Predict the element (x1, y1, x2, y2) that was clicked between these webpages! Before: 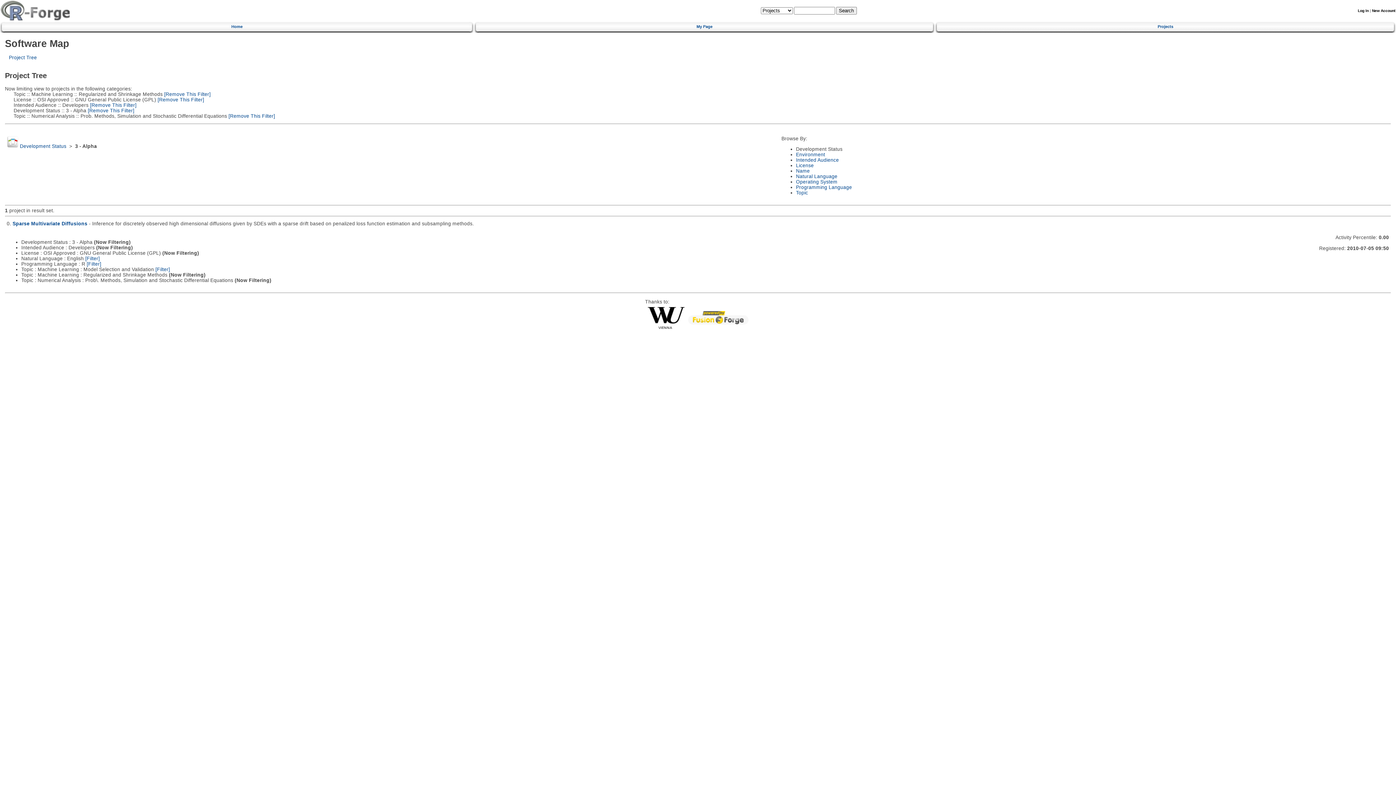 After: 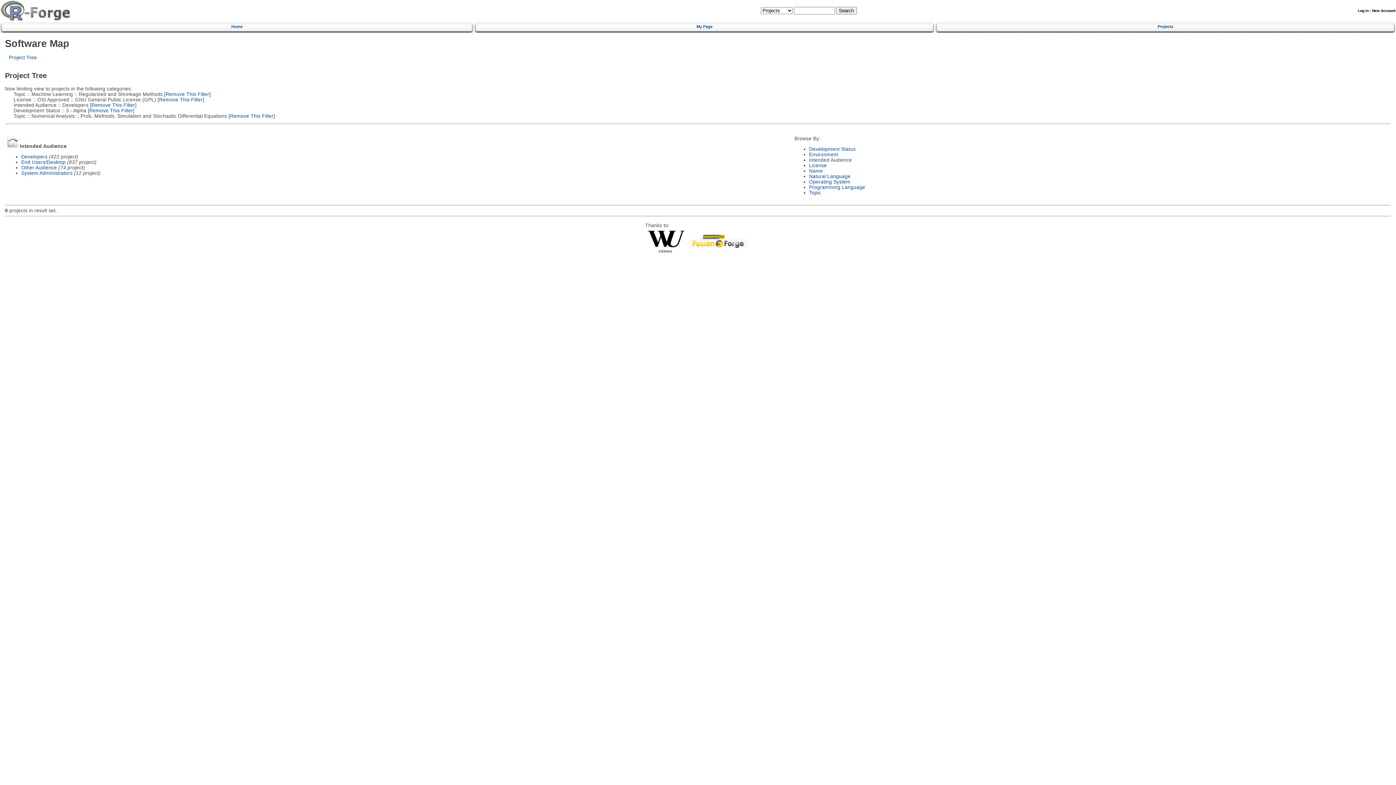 Action: label: Intended Audience bbox: (796, 157, 839, 162)